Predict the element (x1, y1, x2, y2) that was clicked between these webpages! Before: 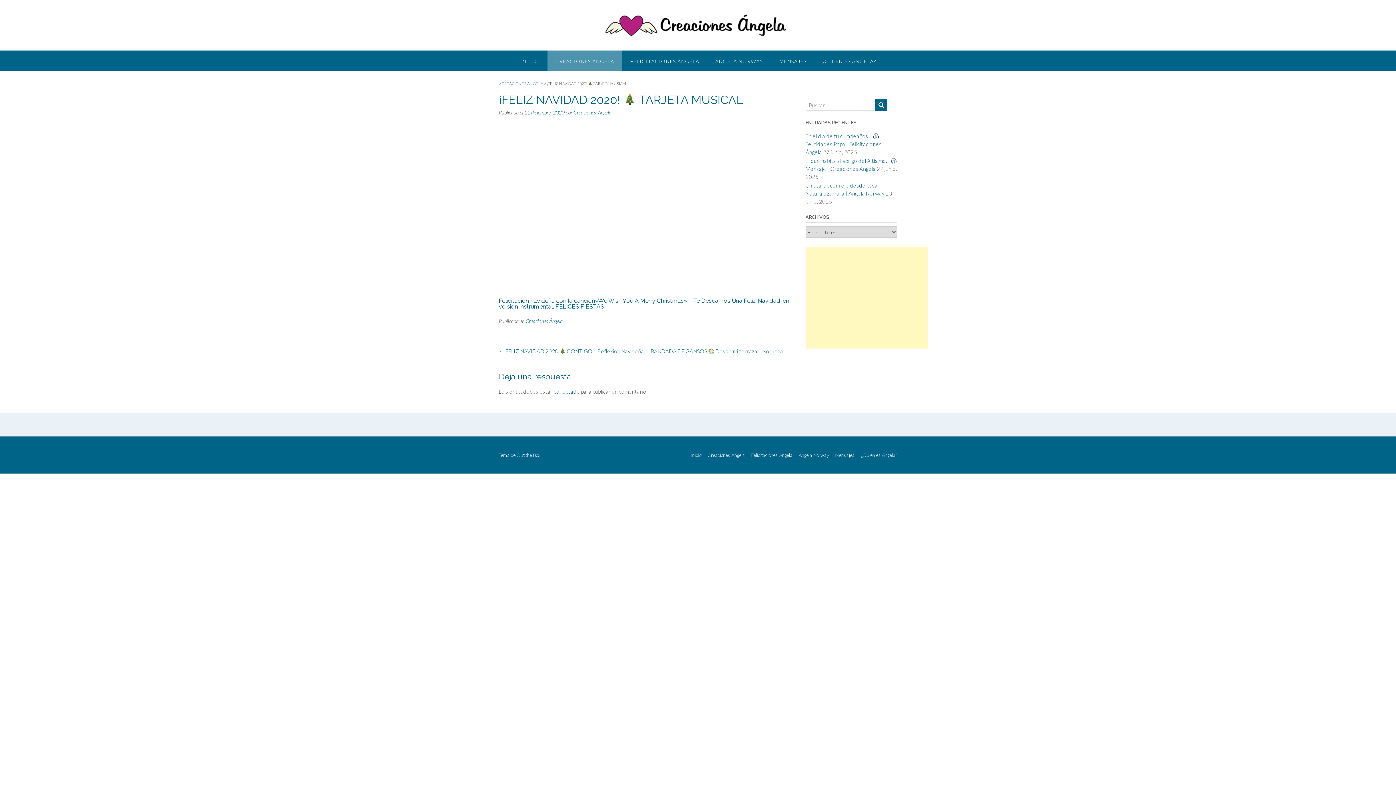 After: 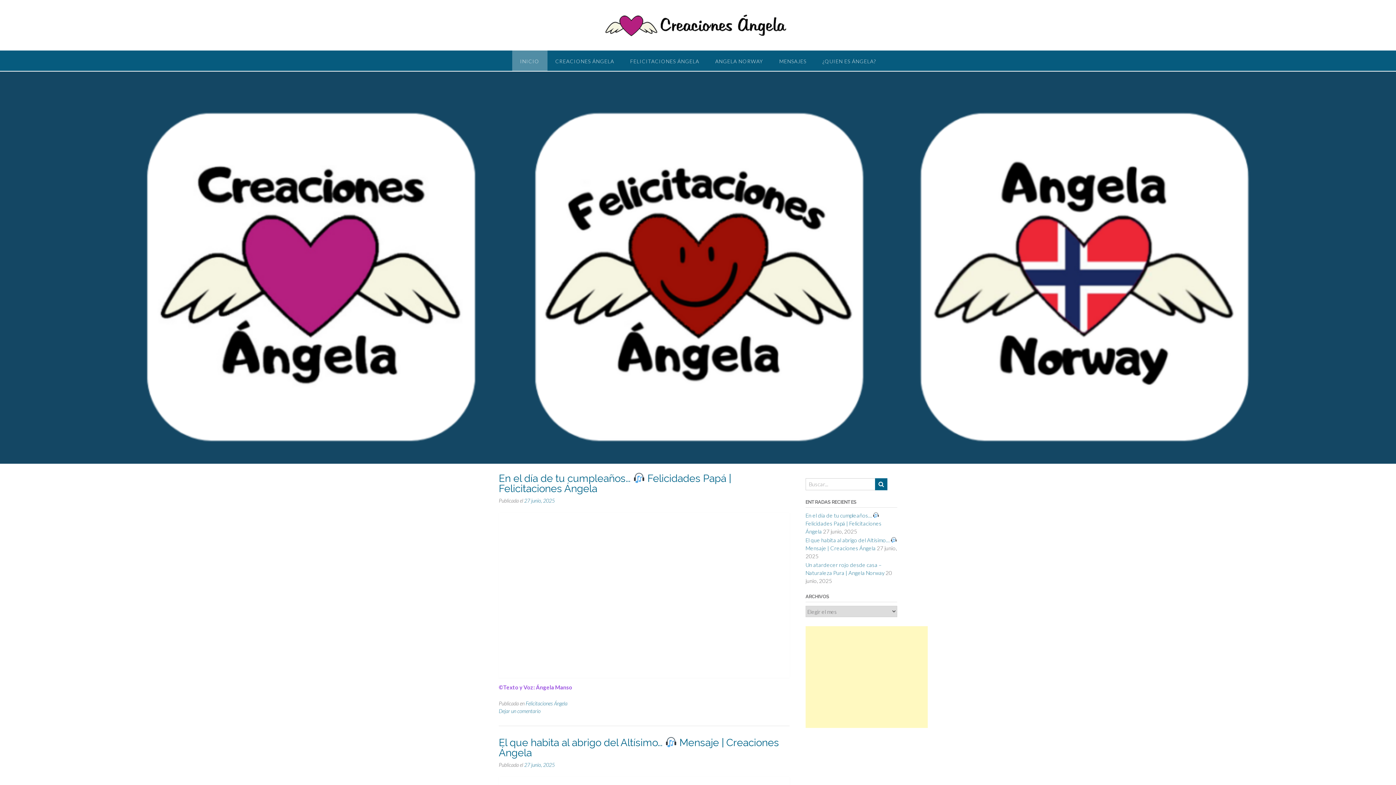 Action: bbox: (512, 50, 547, 70) label: INICIO